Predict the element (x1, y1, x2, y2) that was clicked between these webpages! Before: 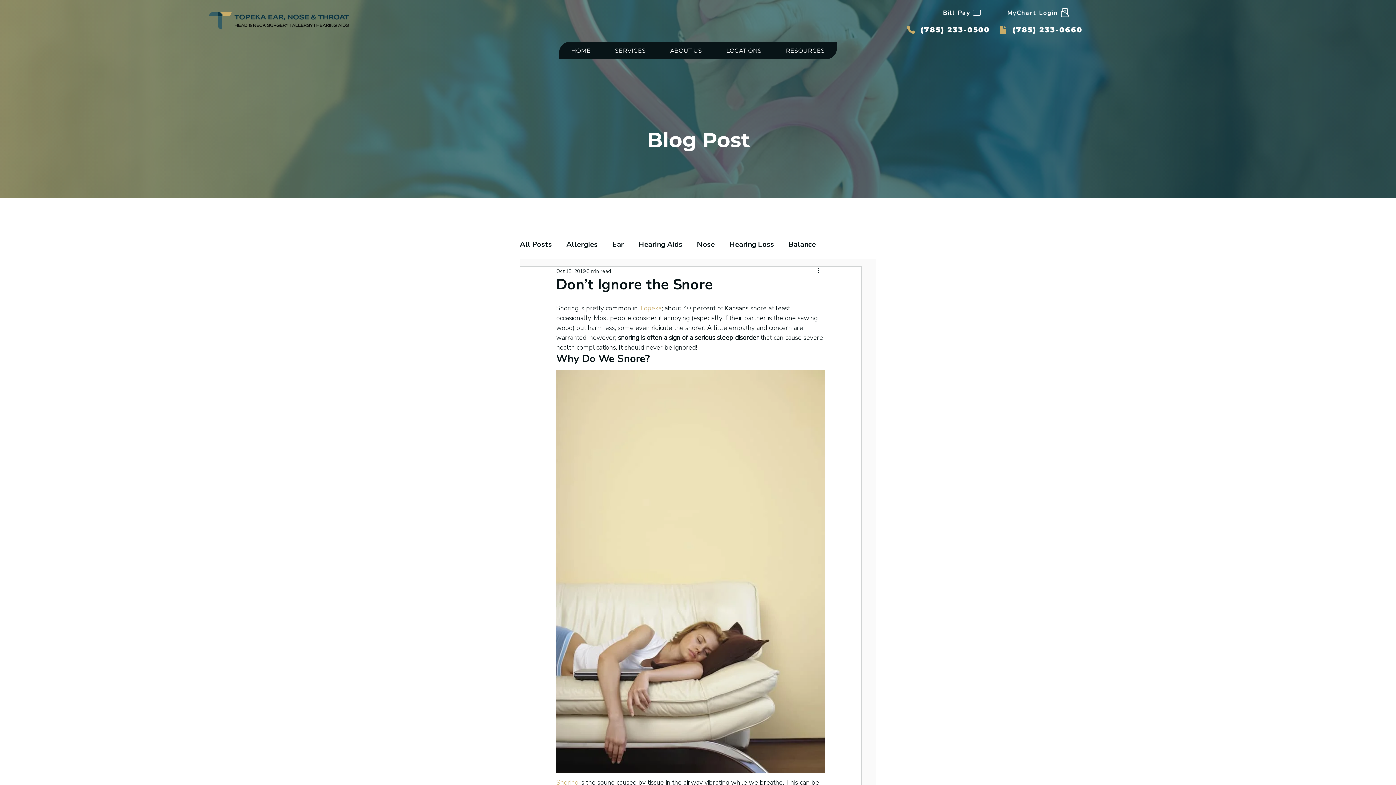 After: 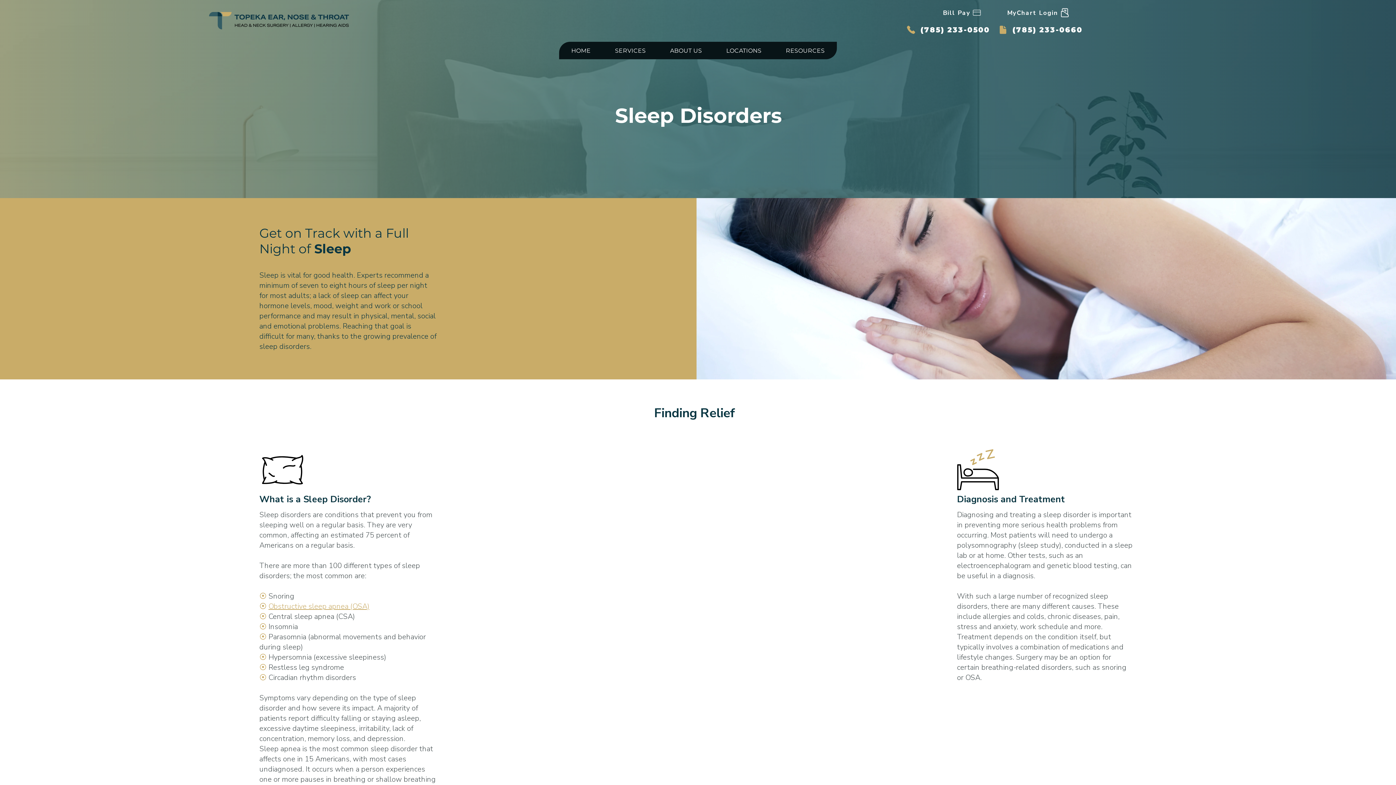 Action: bbox: (556, 778, 578, 787) label: Snoring